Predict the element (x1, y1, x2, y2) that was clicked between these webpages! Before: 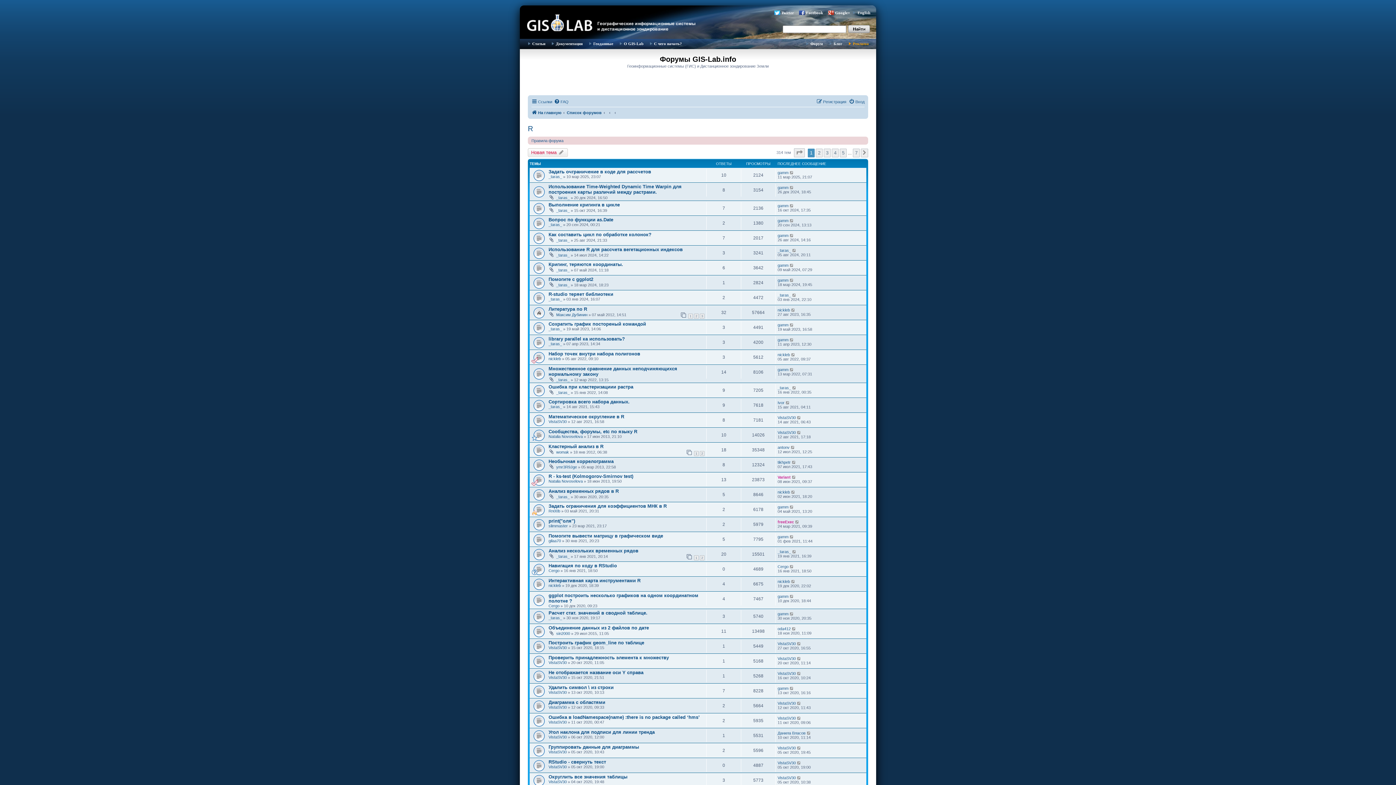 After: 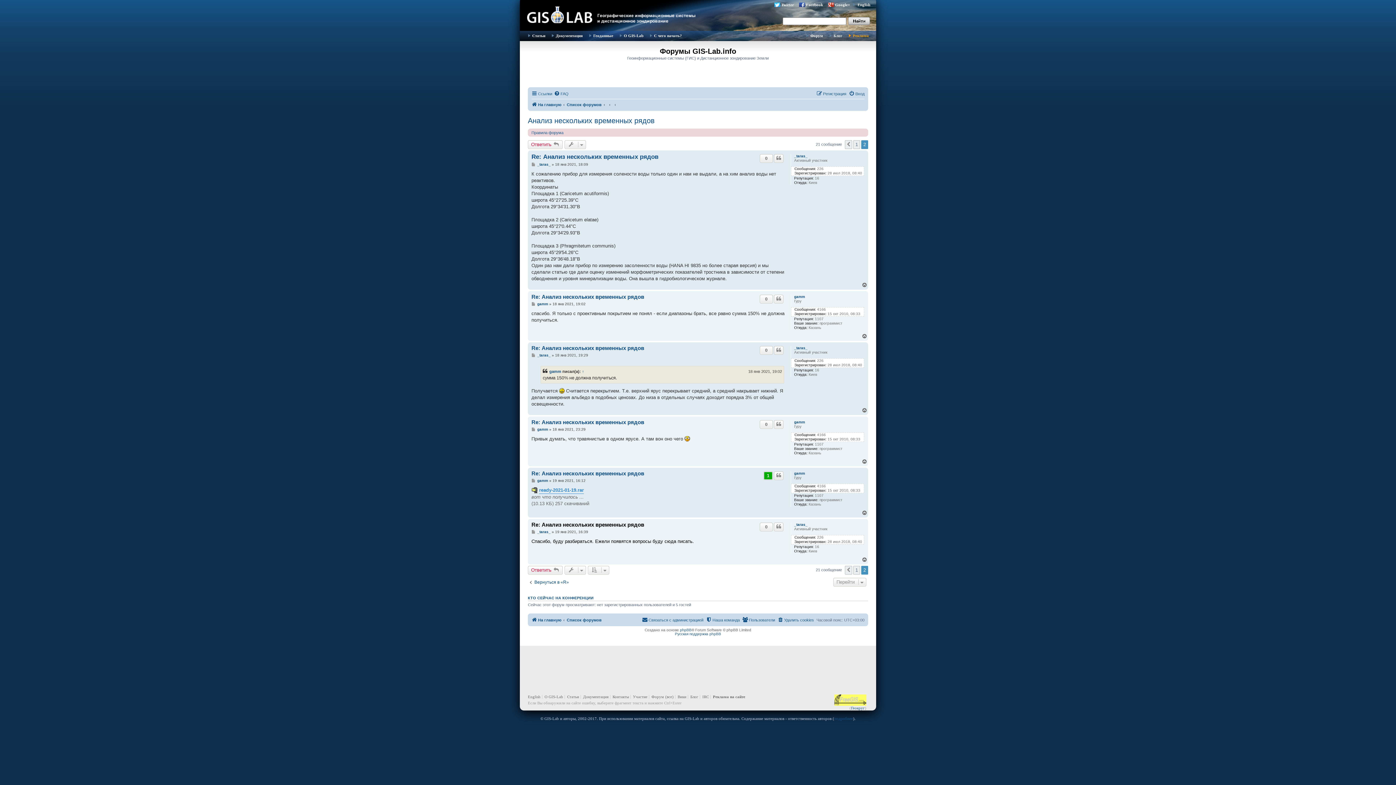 Action: bbox: (792, 549, 797, 554)